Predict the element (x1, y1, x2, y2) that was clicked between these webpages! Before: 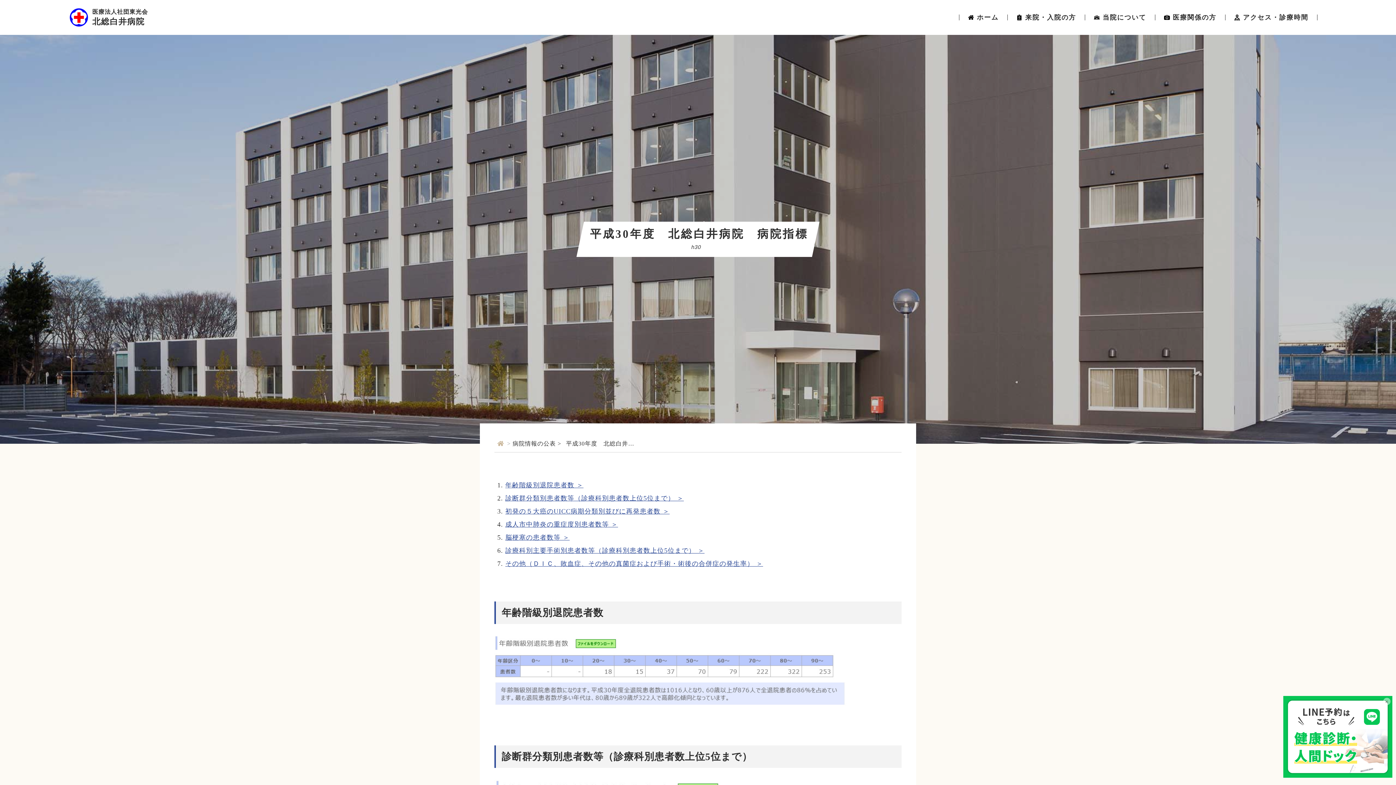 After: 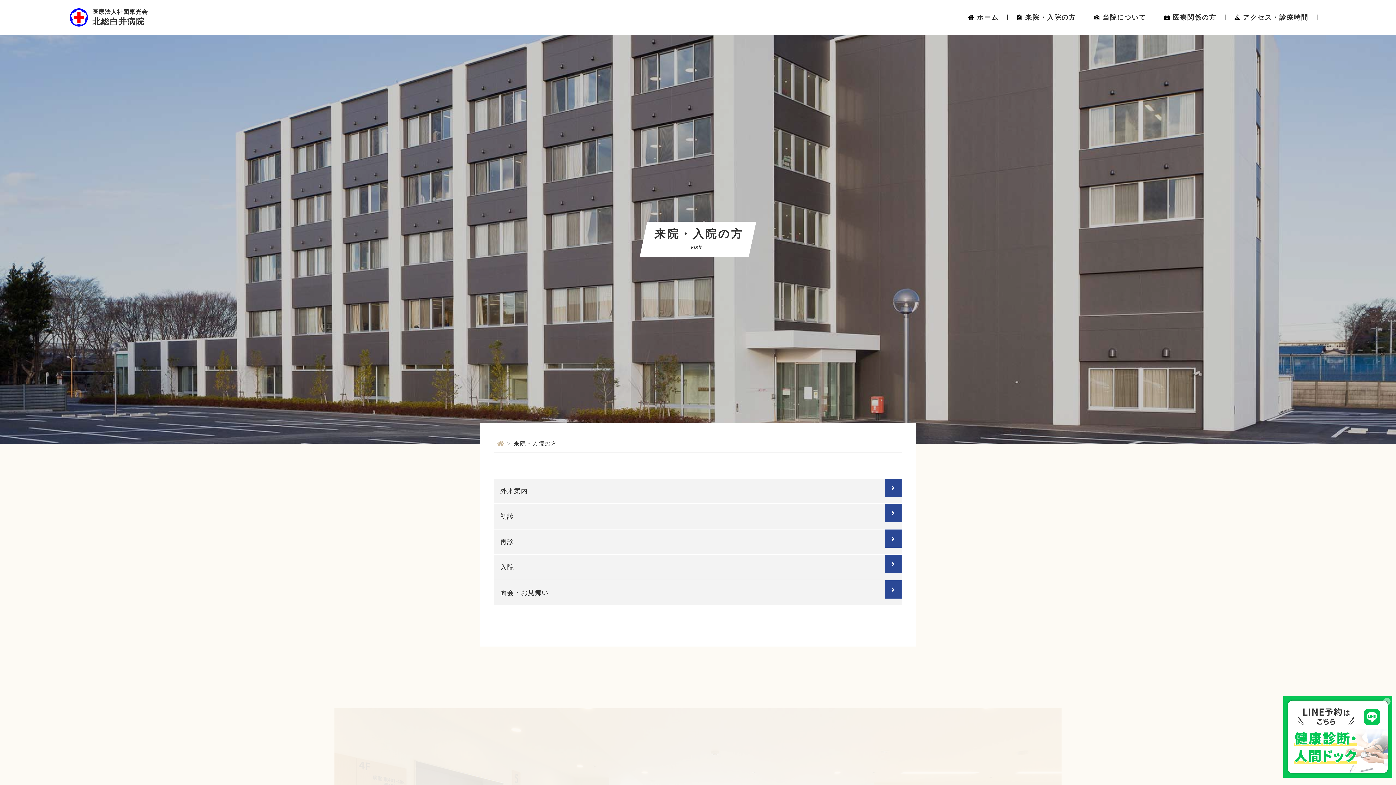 Action: bbox: (1008, 10, 1085, 24) label: 来院・入院の方